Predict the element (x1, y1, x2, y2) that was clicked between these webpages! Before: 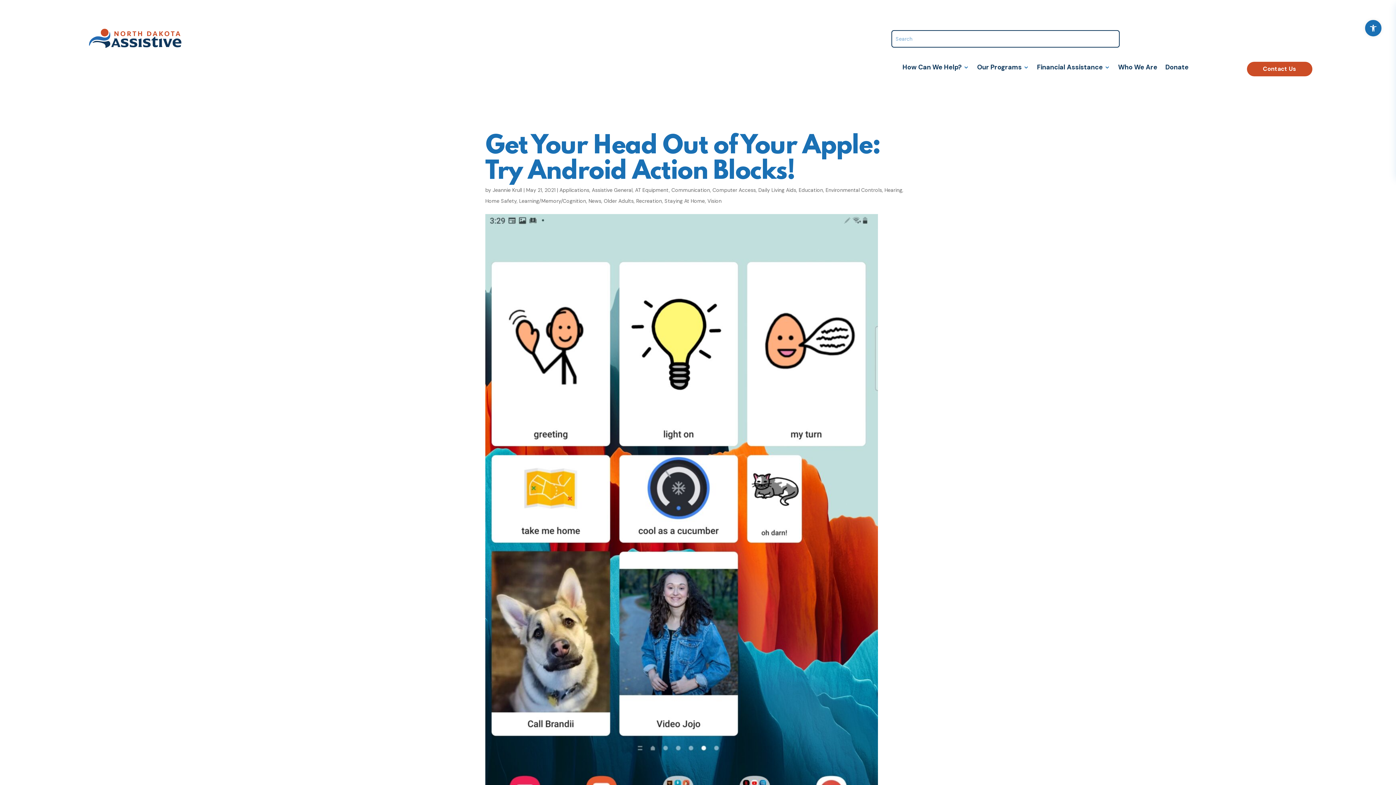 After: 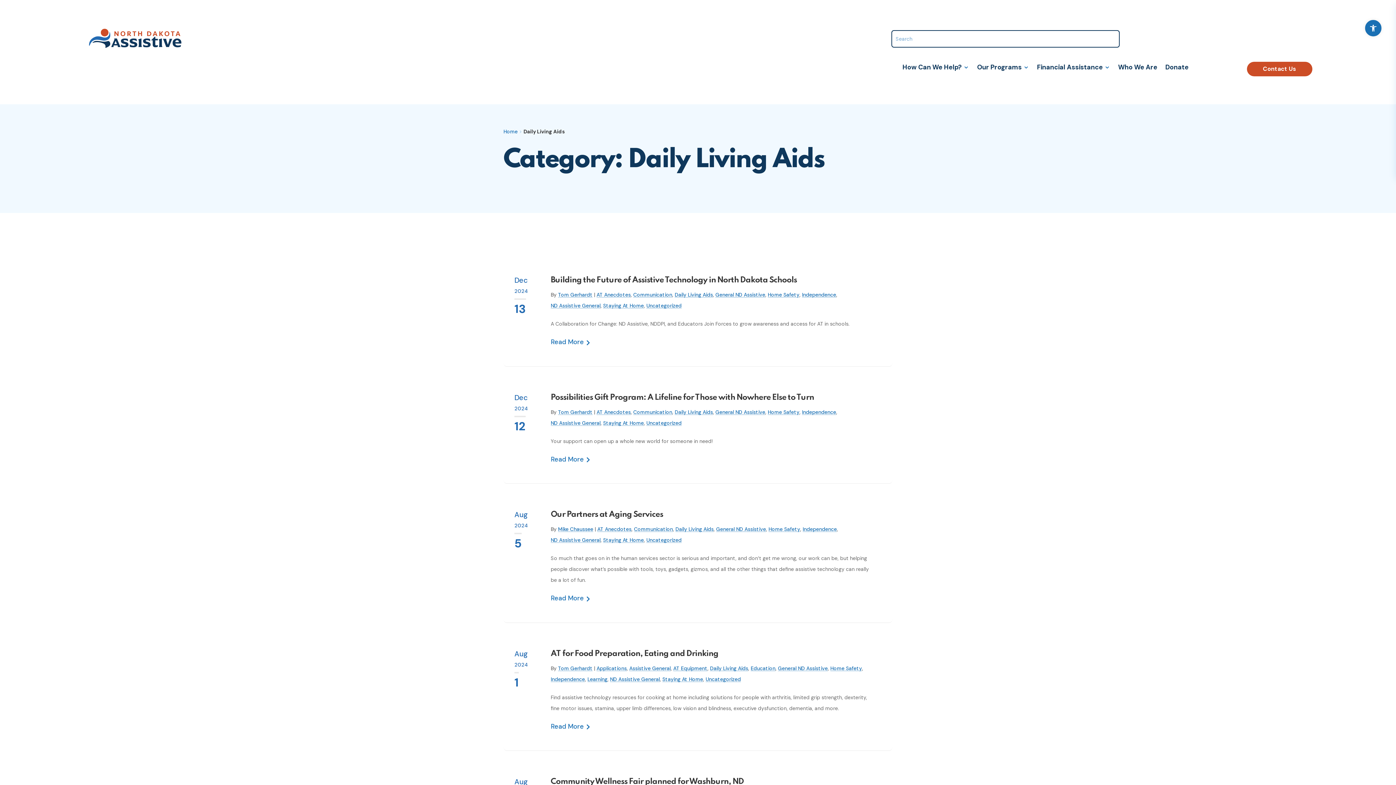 Action: label: Daily Living Aids bbox: (758, 186, 796, 193)